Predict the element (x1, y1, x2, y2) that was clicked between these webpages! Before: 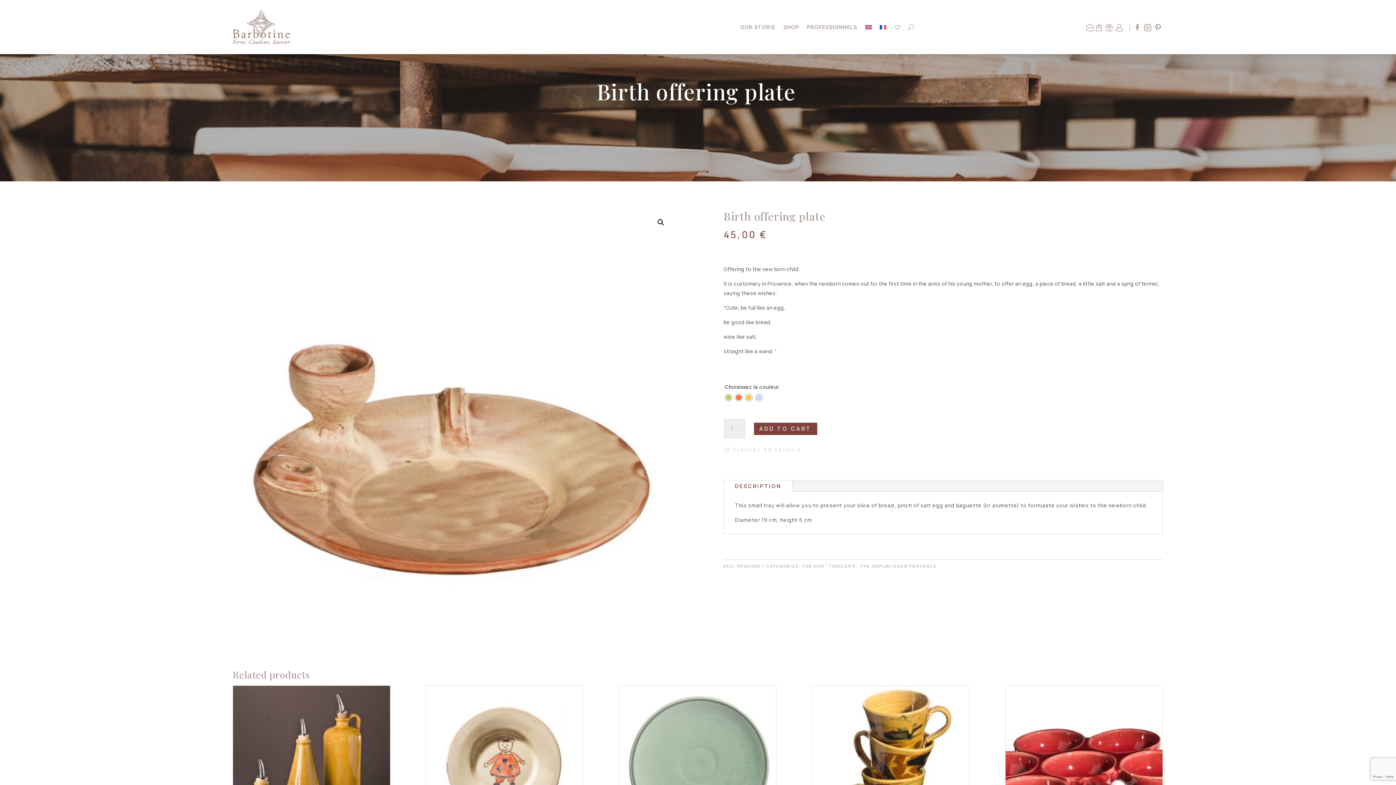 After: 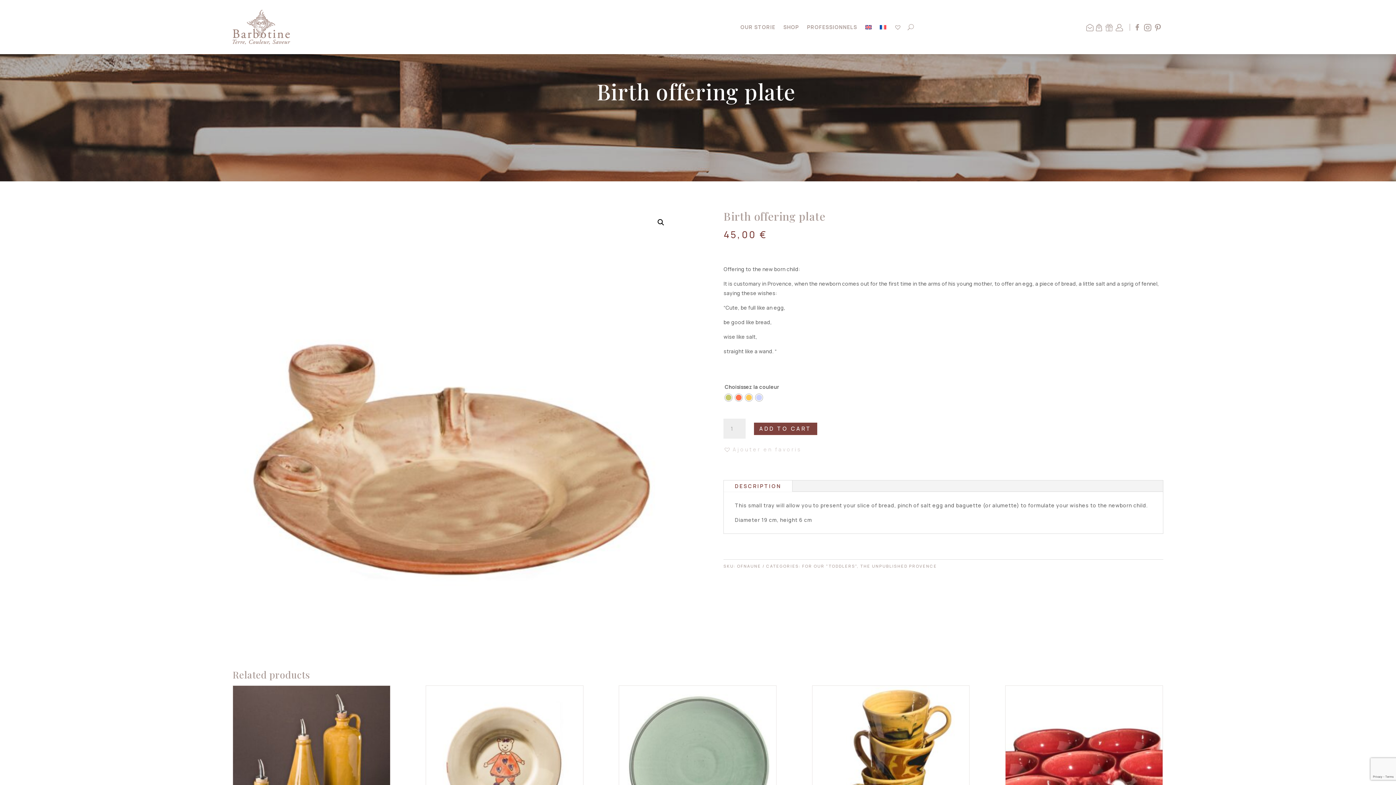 Action: bbox: (1115, 25, 1128, 32)